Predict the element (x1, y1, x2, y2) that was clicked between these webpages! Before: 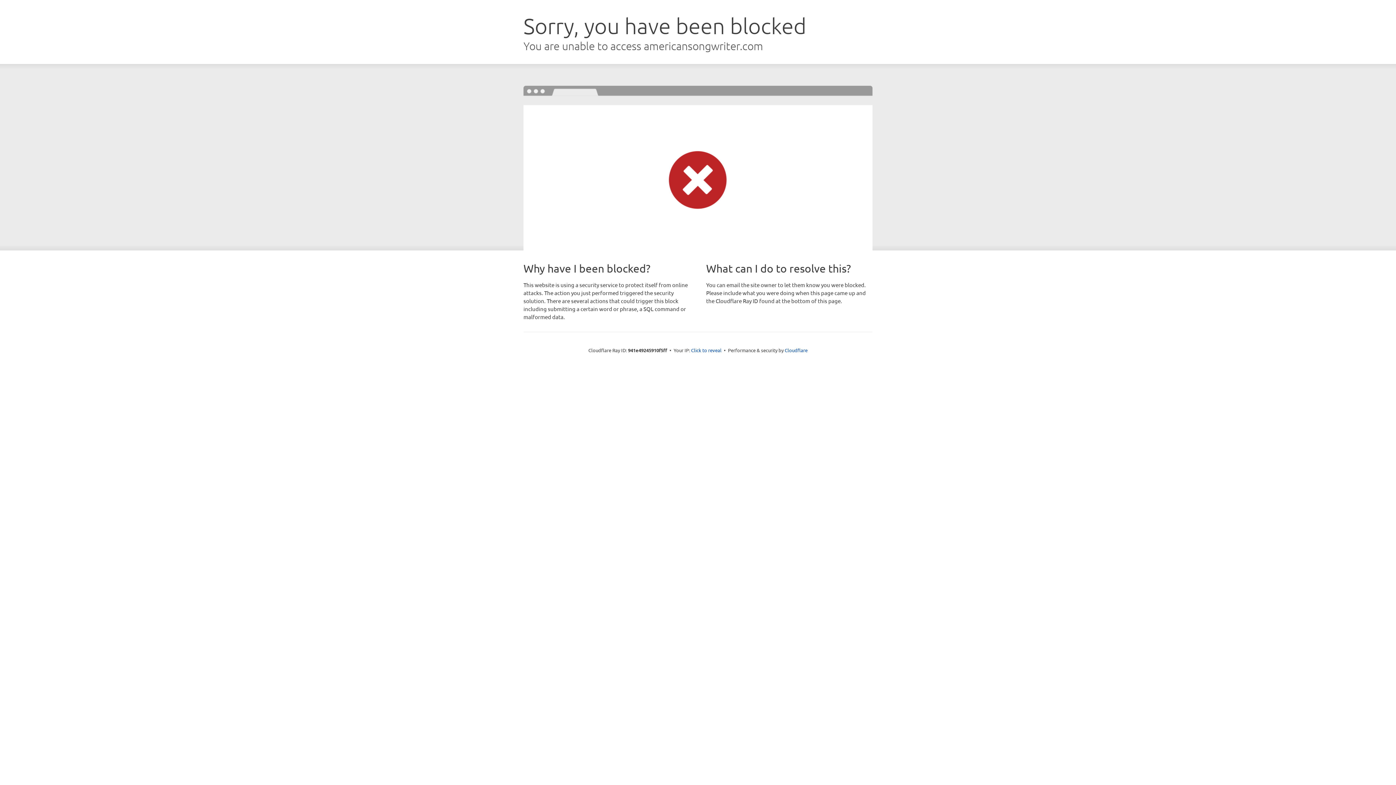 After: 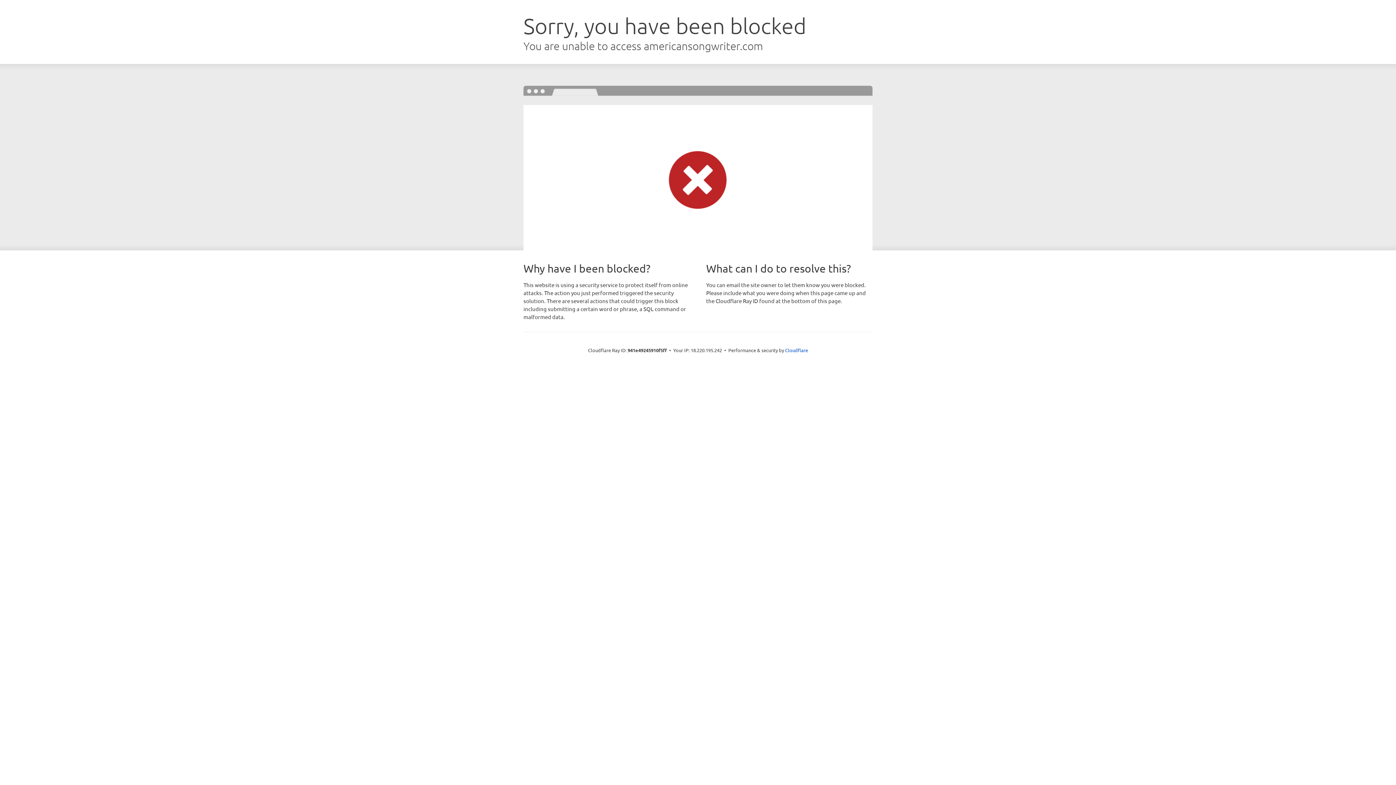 Action: bbox: (691, 346, 721, 353) label: Click to reveal